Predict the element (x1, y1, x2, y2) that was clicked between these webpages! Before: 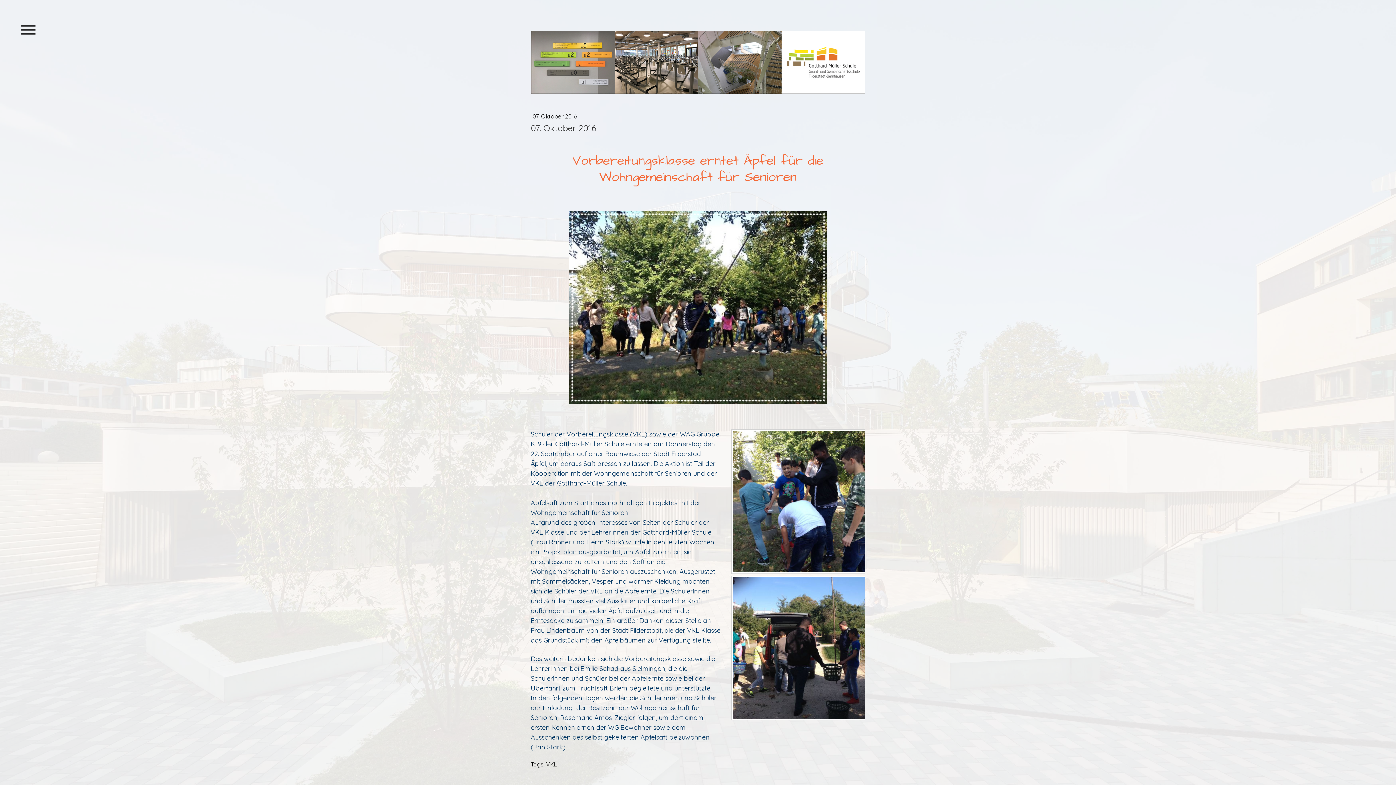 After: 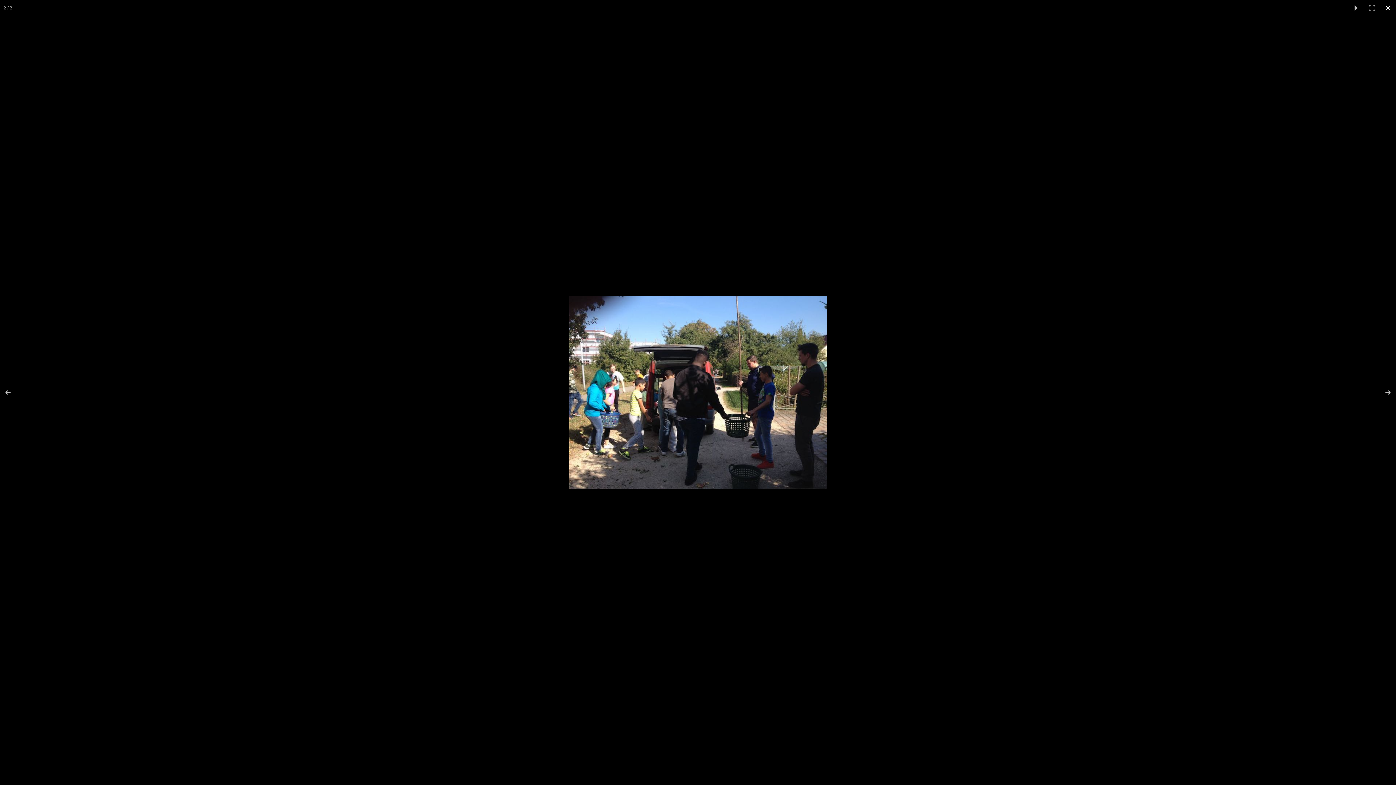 Action: bbox: (731, 576, 876, 720)